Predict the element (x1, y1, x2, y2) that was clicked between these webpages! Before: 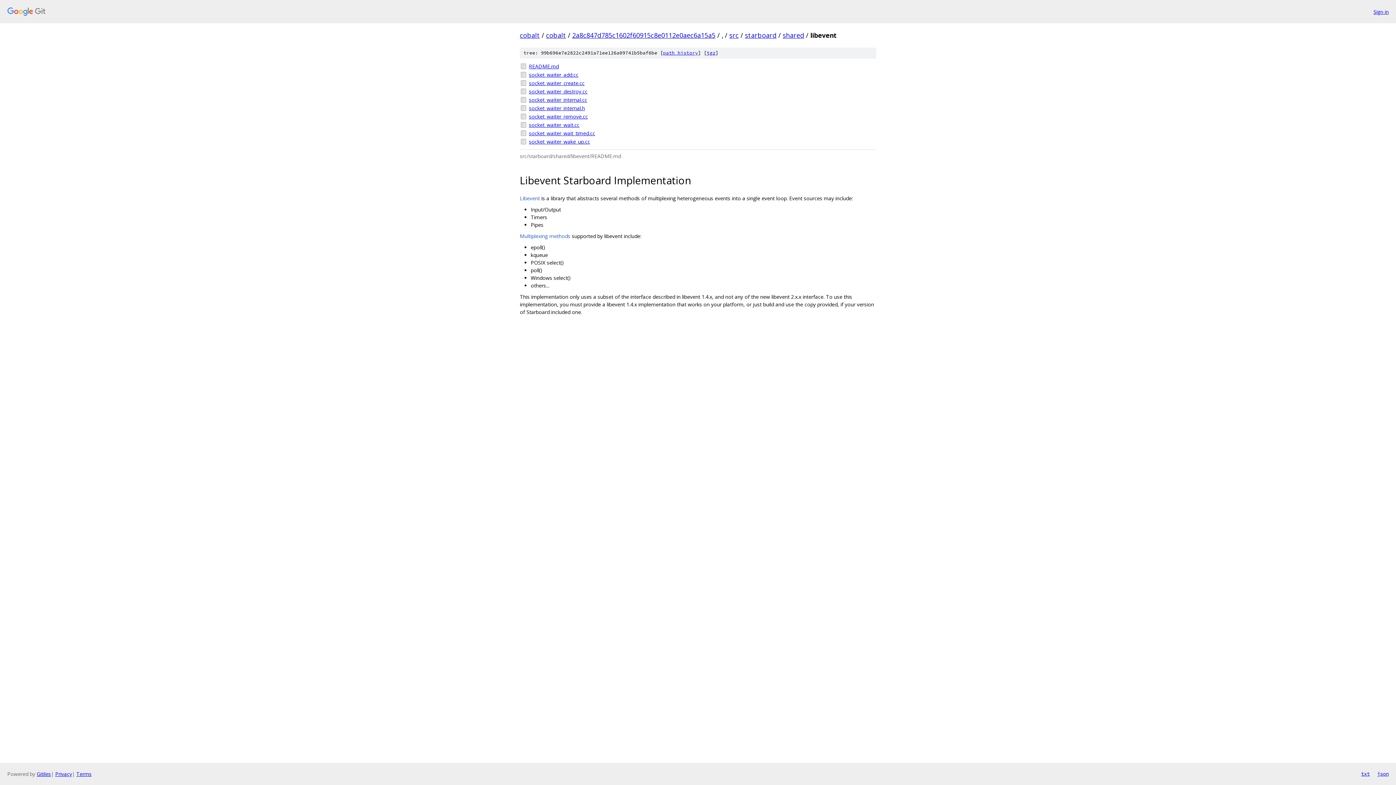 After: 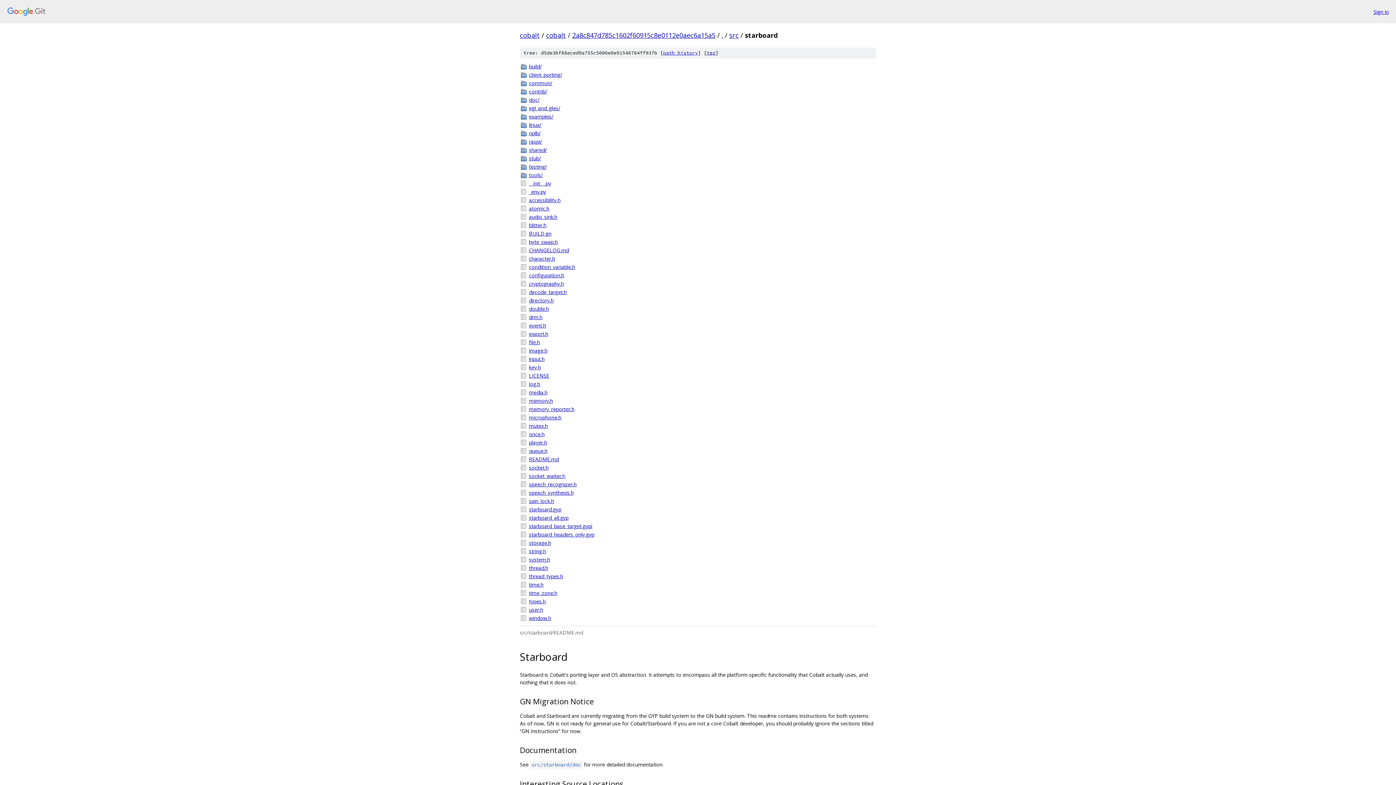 Action: bbox: (745, 30, 776, 39) label: starboard